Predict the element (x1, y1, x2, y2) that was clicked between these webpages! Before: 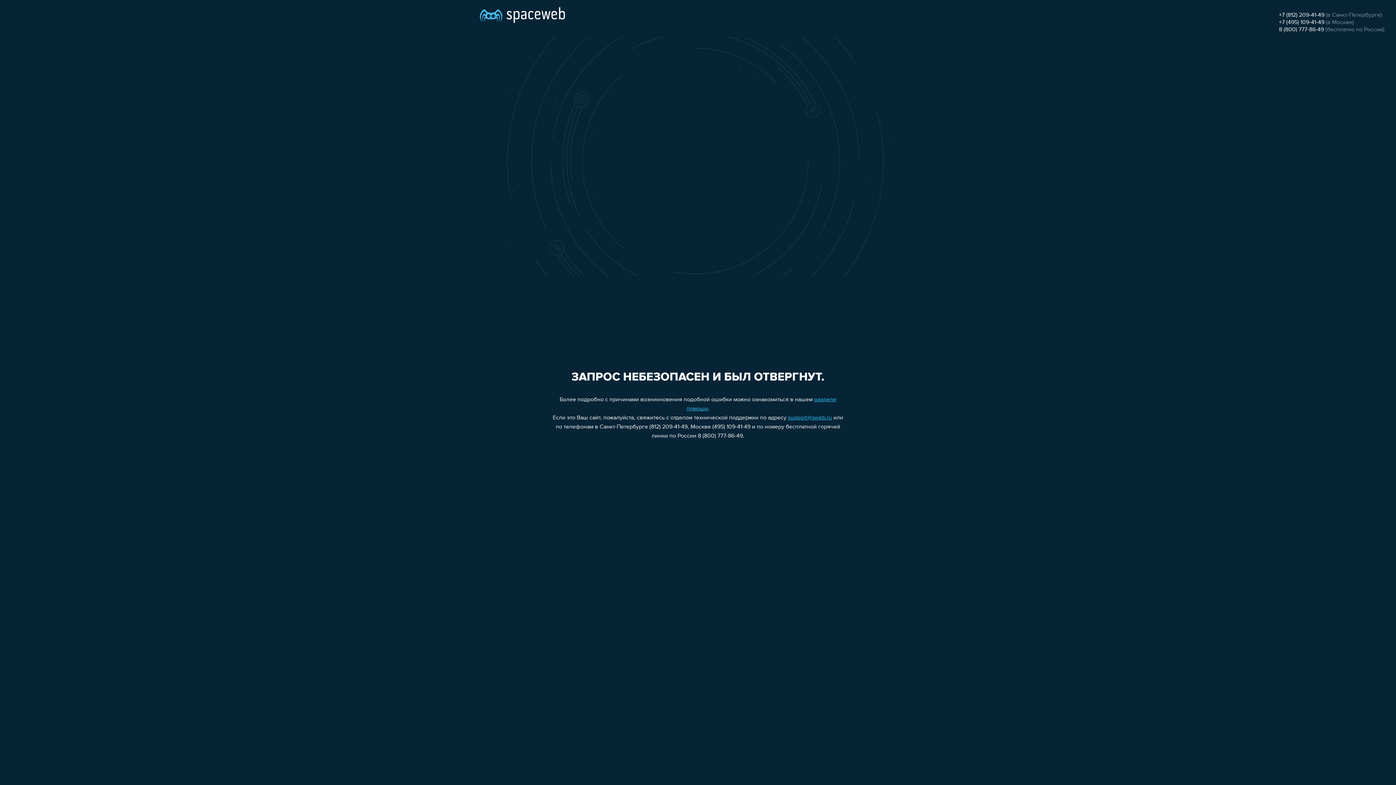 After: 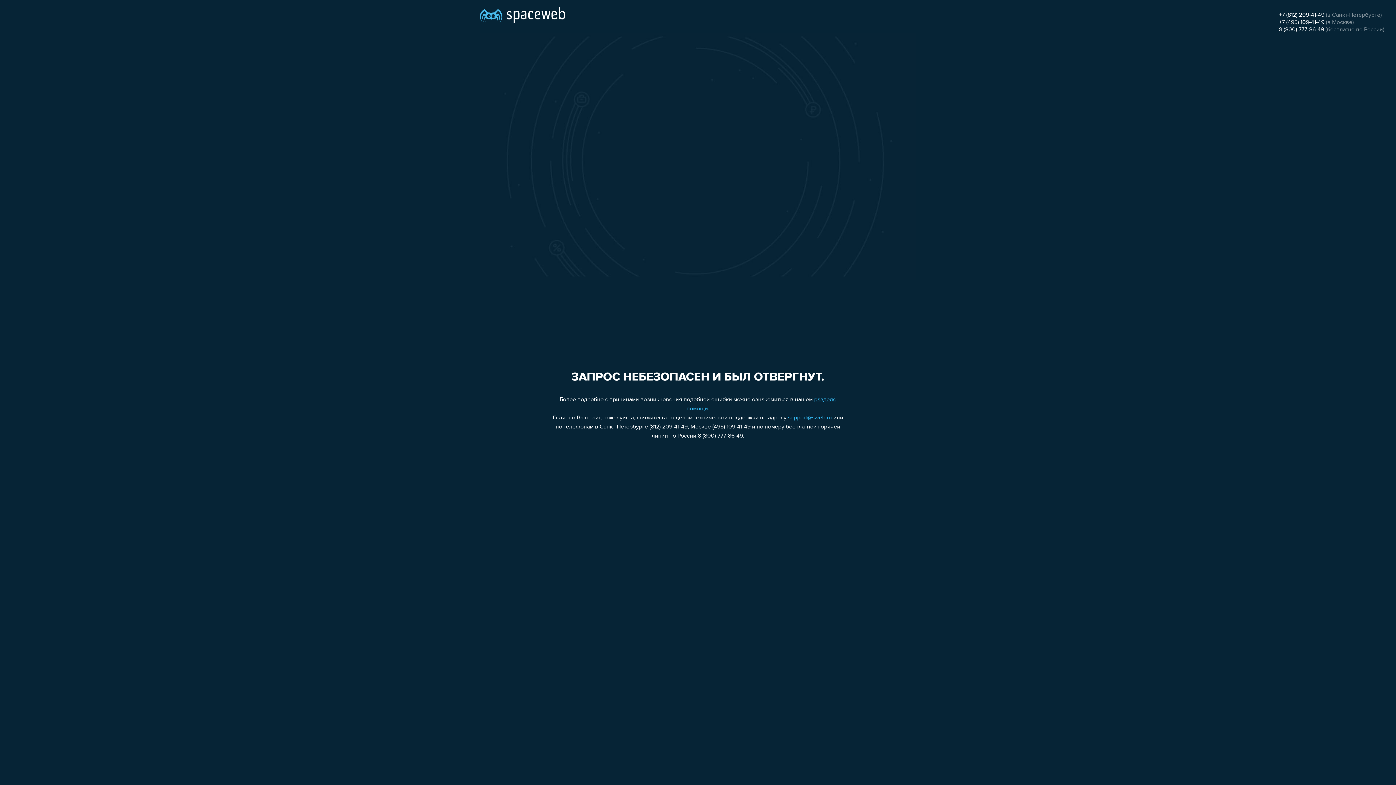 Action: label: +7 (812) 209-41-49 bbox: (1279, 12, 1324, 18)